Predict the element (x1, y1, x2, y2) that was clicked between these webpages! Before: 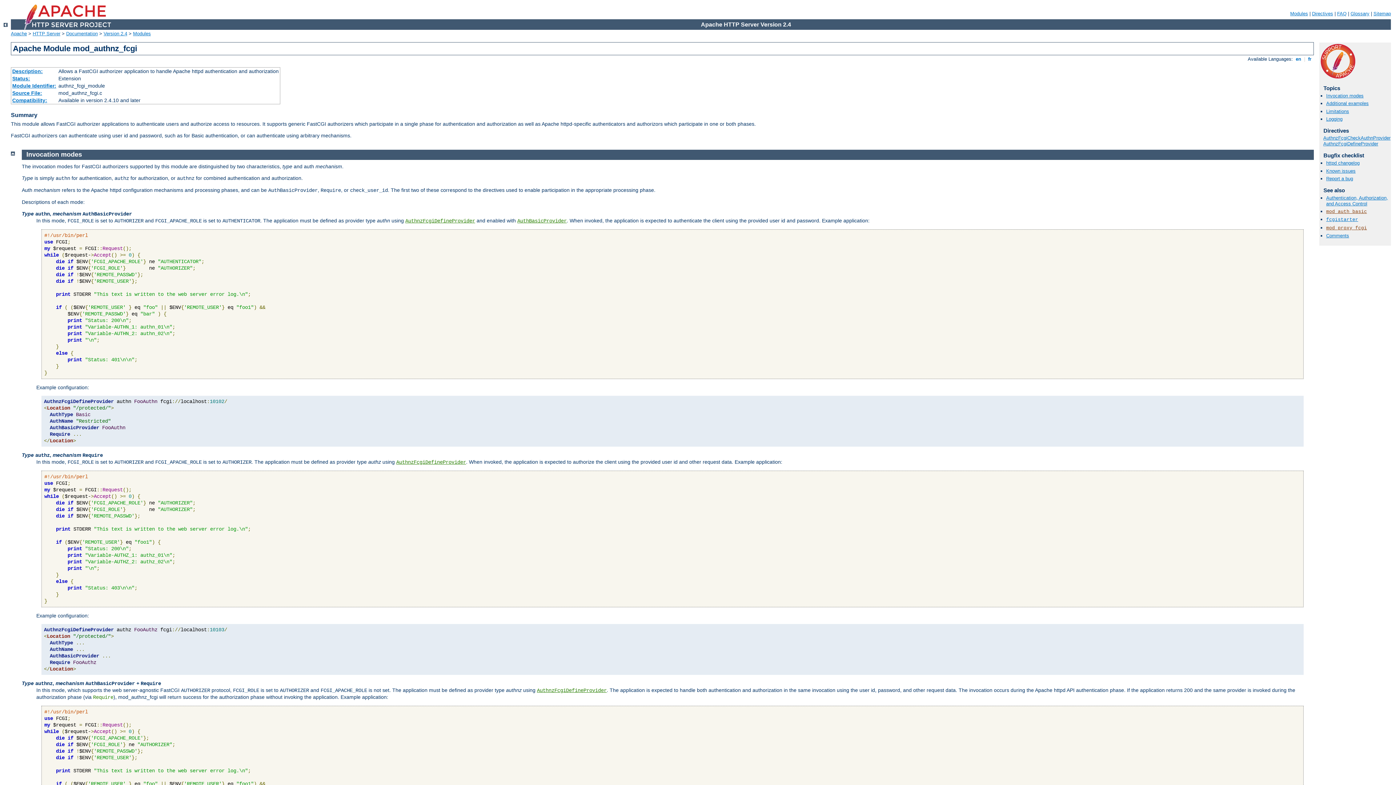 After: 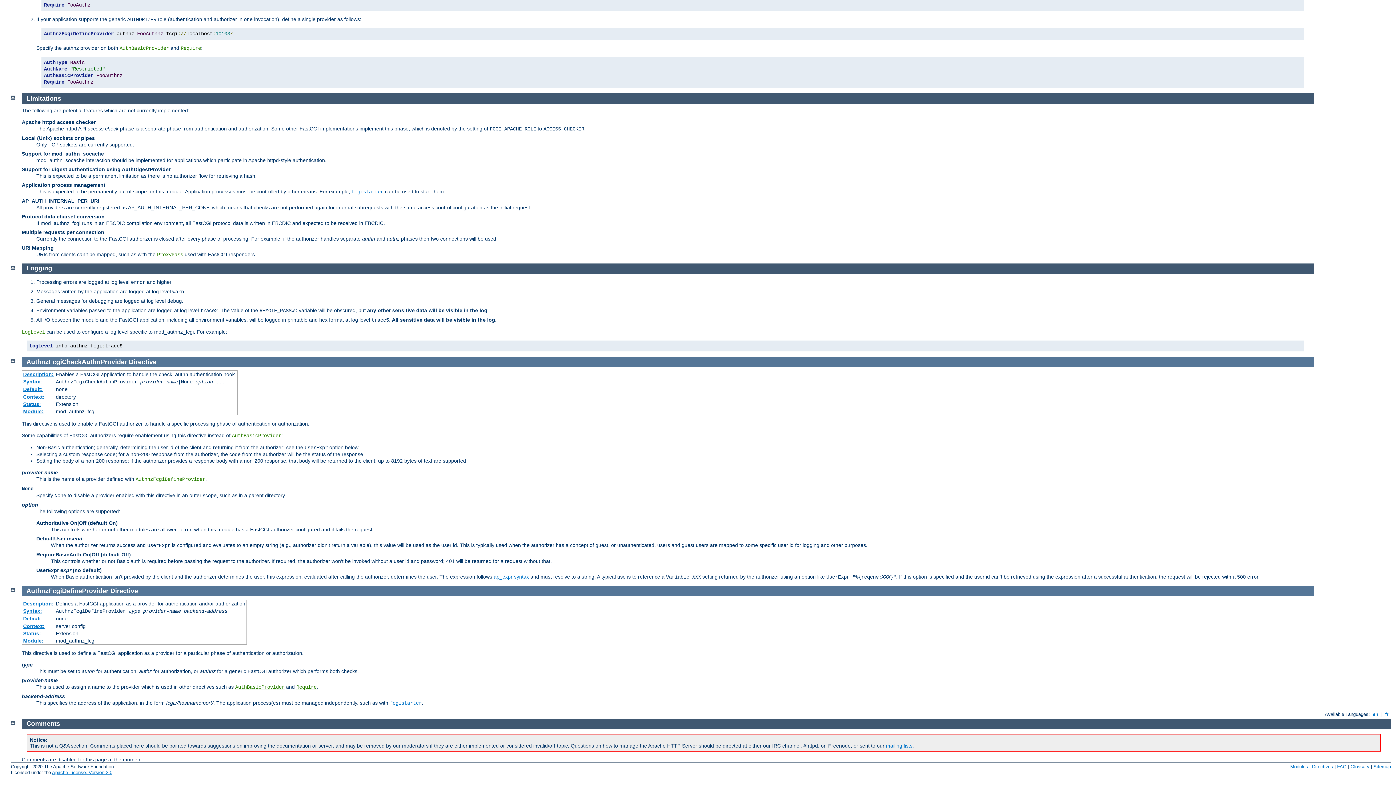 Action: label: Limitations bbox: (1326, 108, 1349, 114)